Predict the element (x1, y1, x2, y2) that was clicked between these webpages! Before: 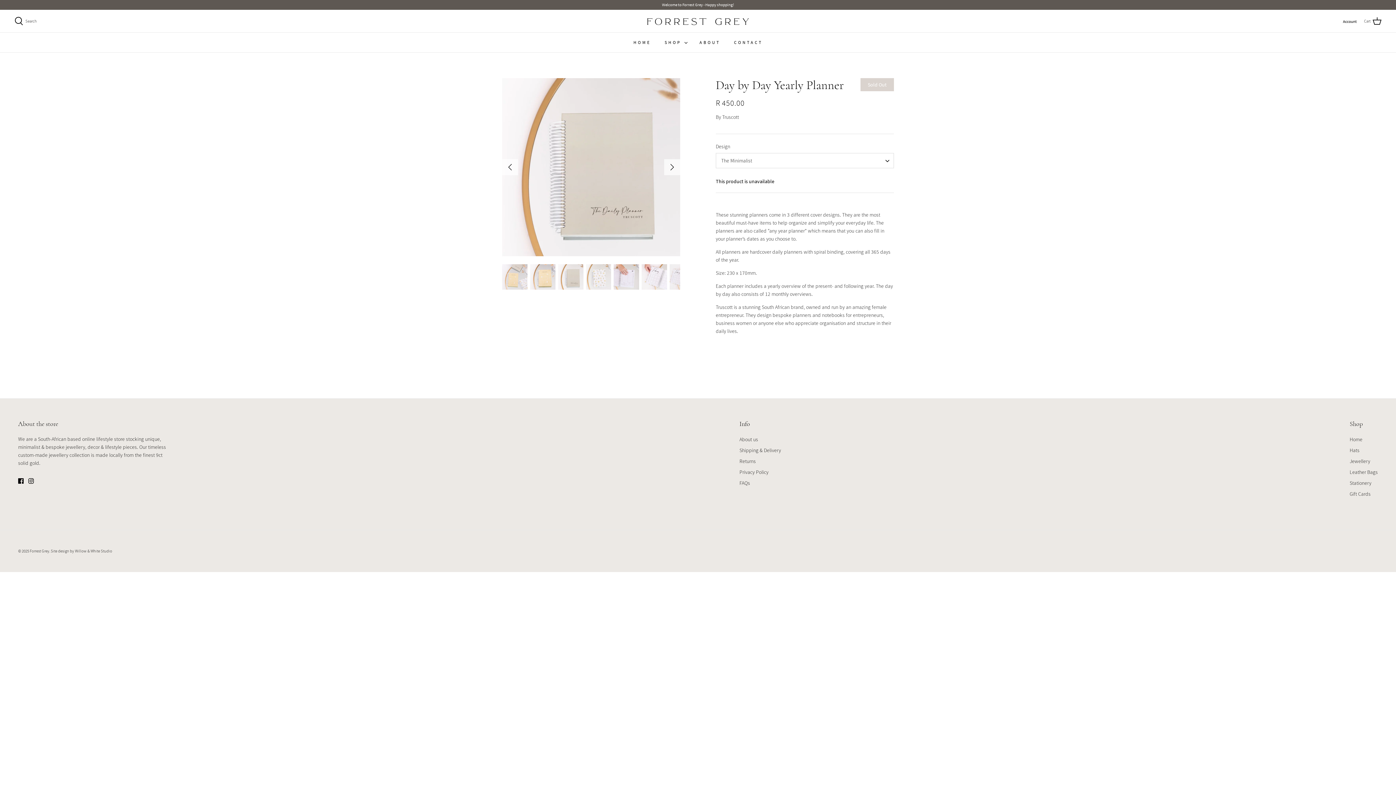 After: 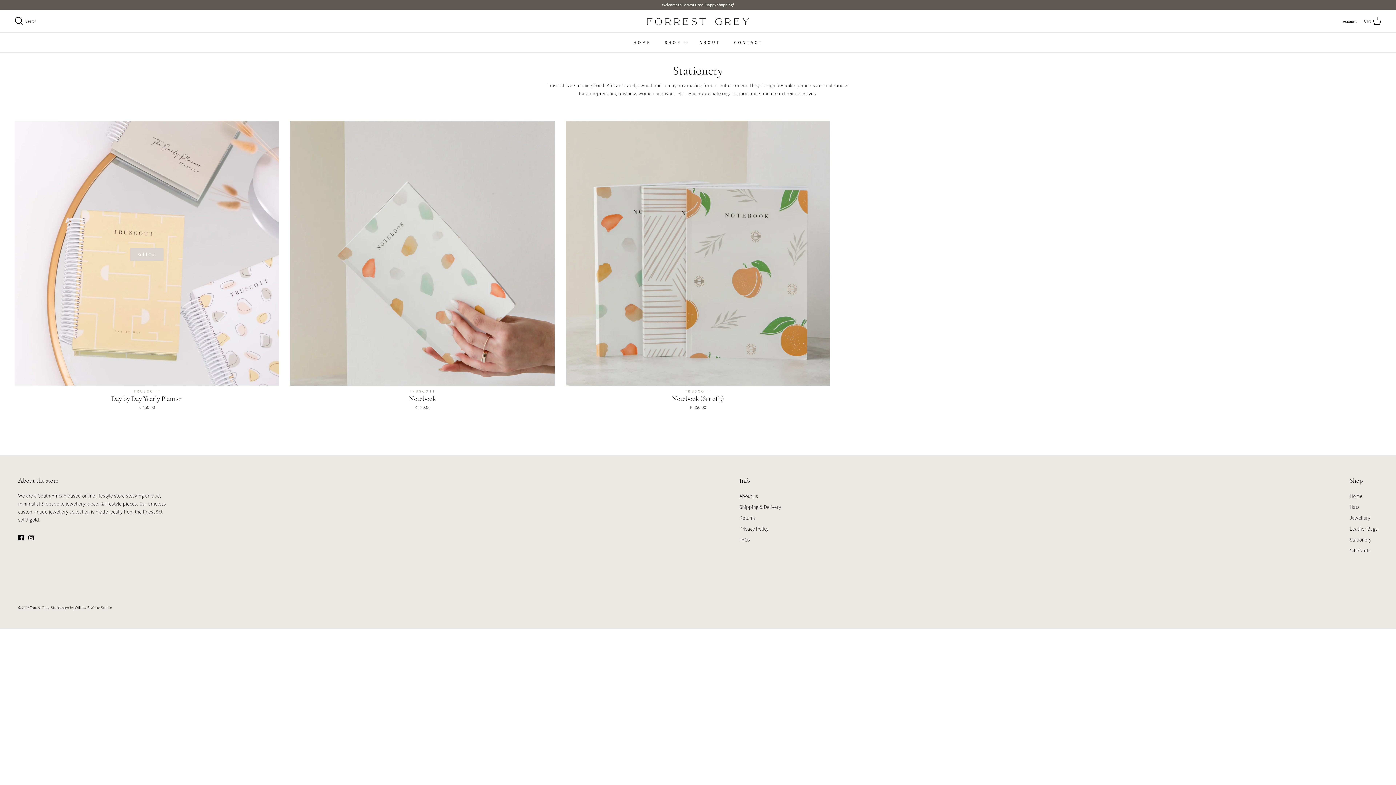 Action: label: Stationery bbox: (1350, 480, 1371, 486)